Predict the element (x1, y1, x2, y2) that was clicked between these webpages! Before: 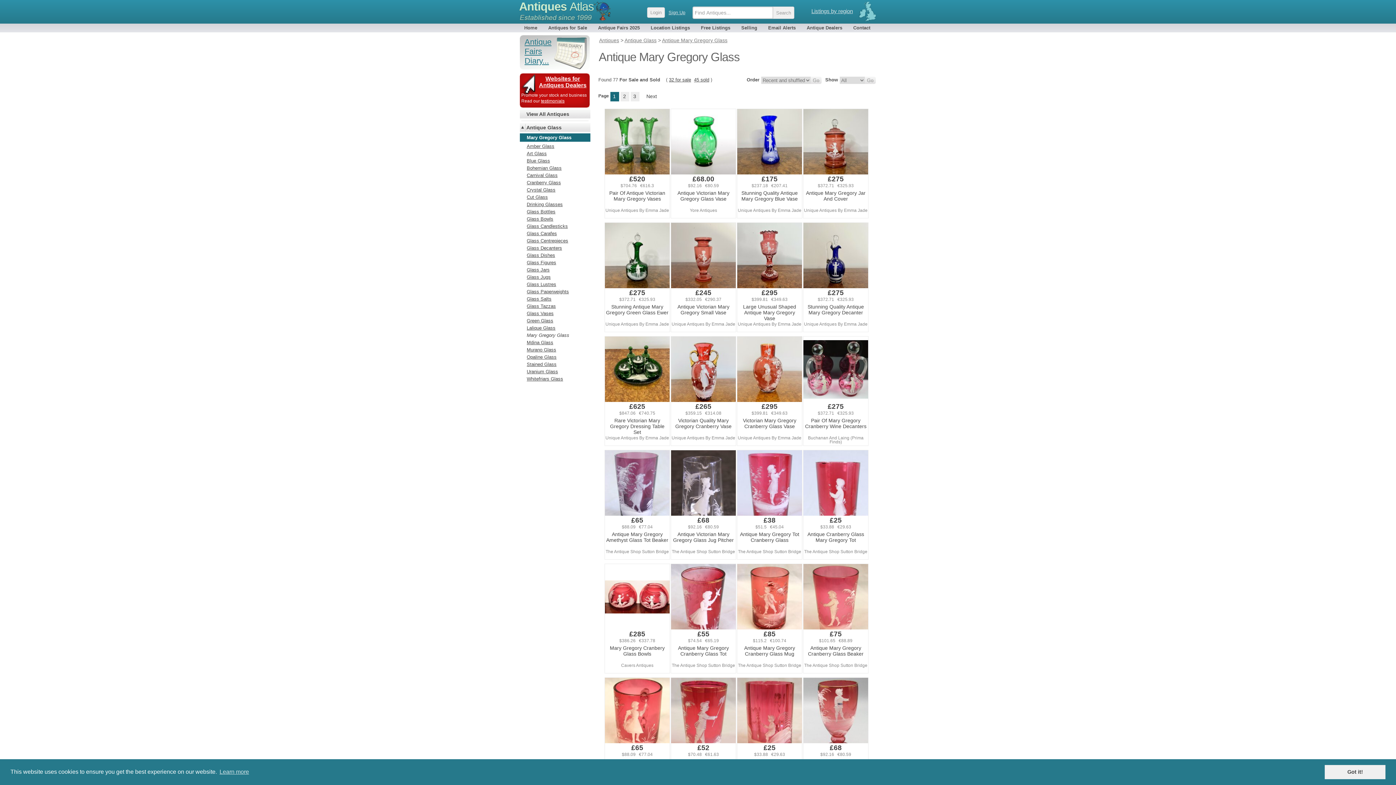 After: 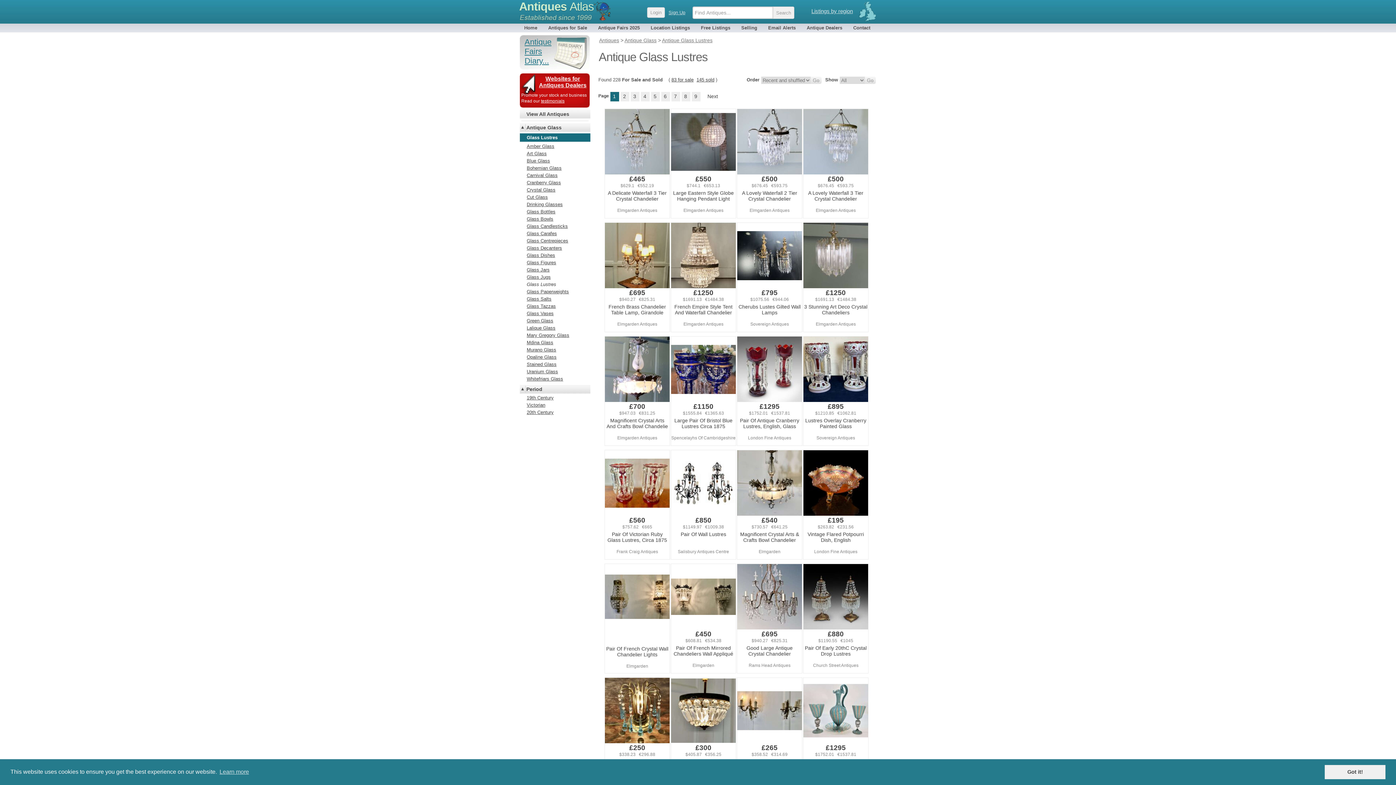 Action: label: Glass Lustres bbox: (520, 281, 590, 287)